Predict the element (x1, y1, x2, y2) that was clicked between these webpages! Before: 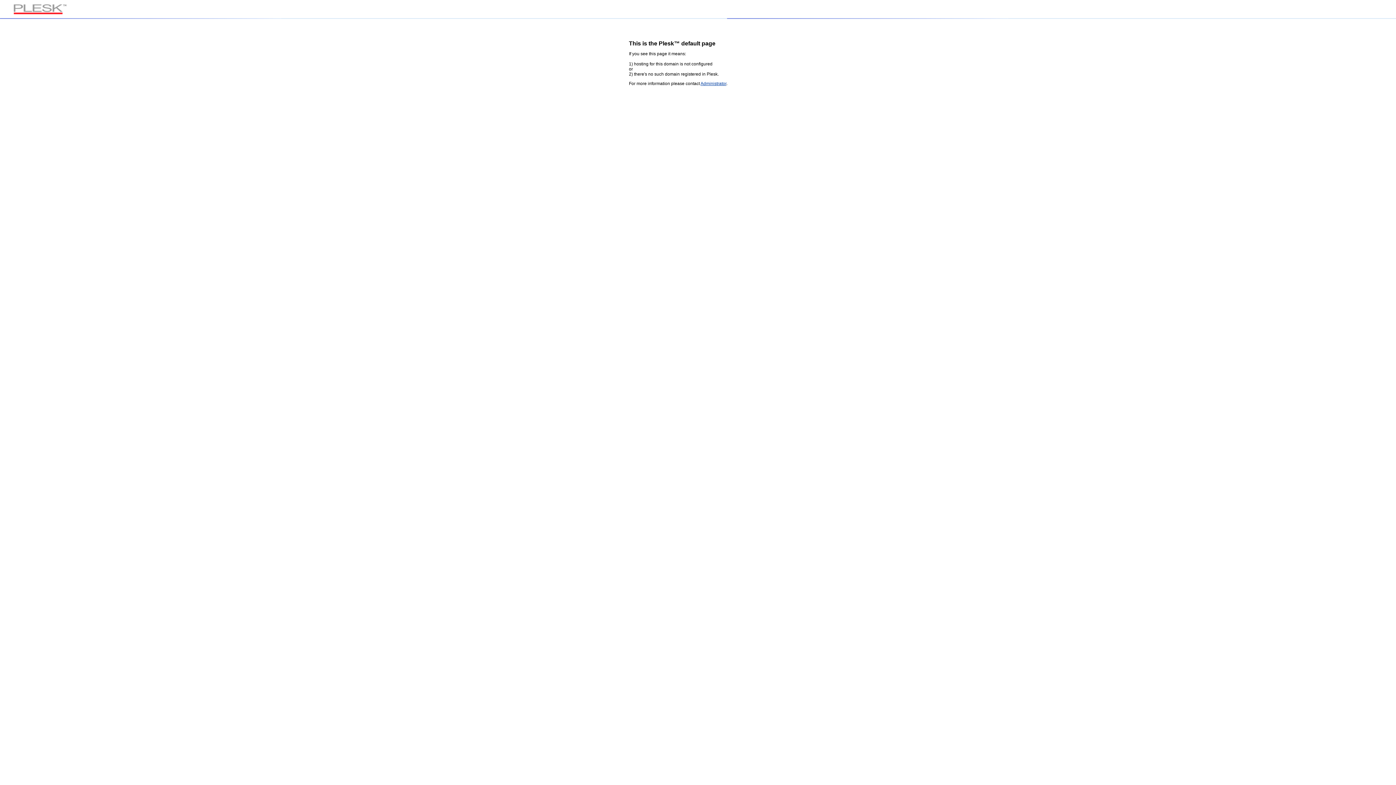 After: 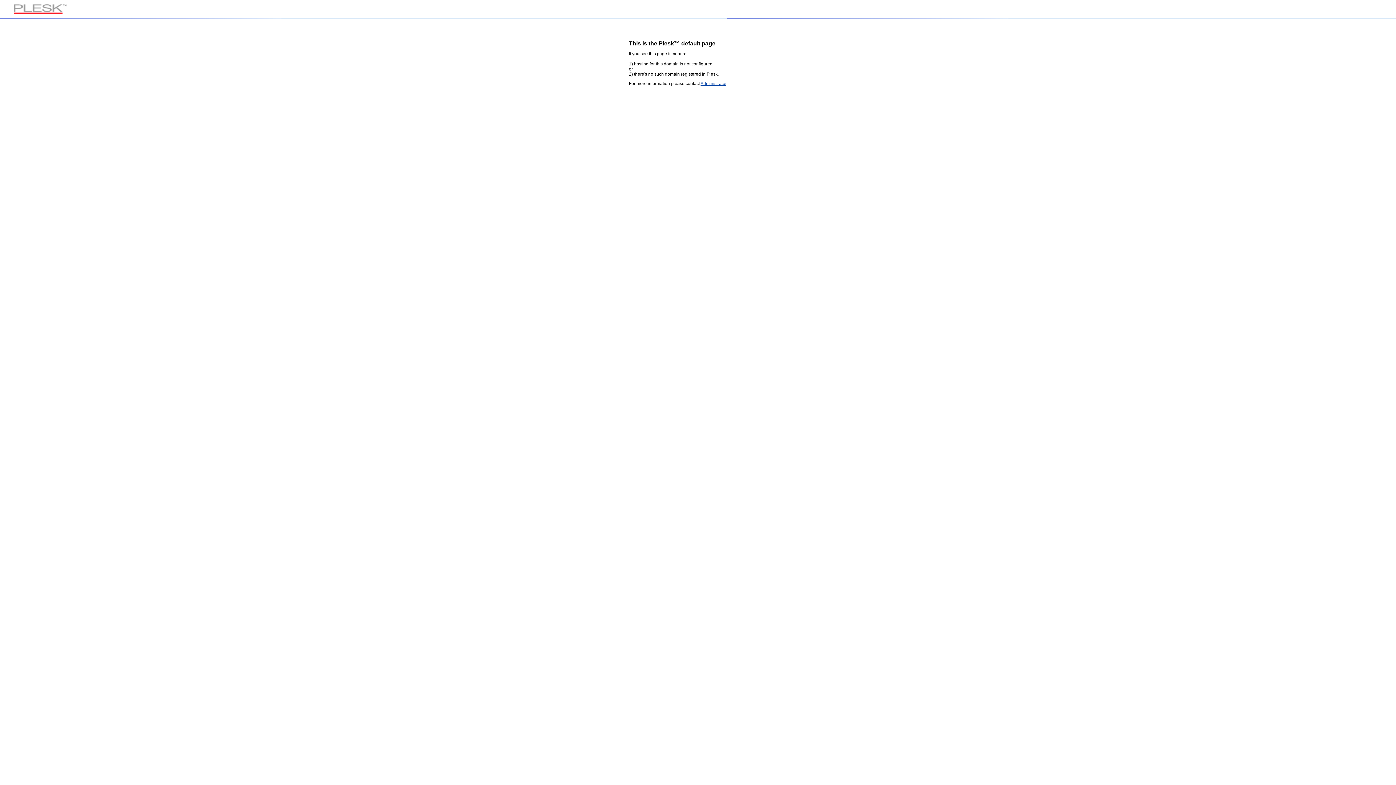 Action: label: Administrator bbox: (700, 80, 726, 86)